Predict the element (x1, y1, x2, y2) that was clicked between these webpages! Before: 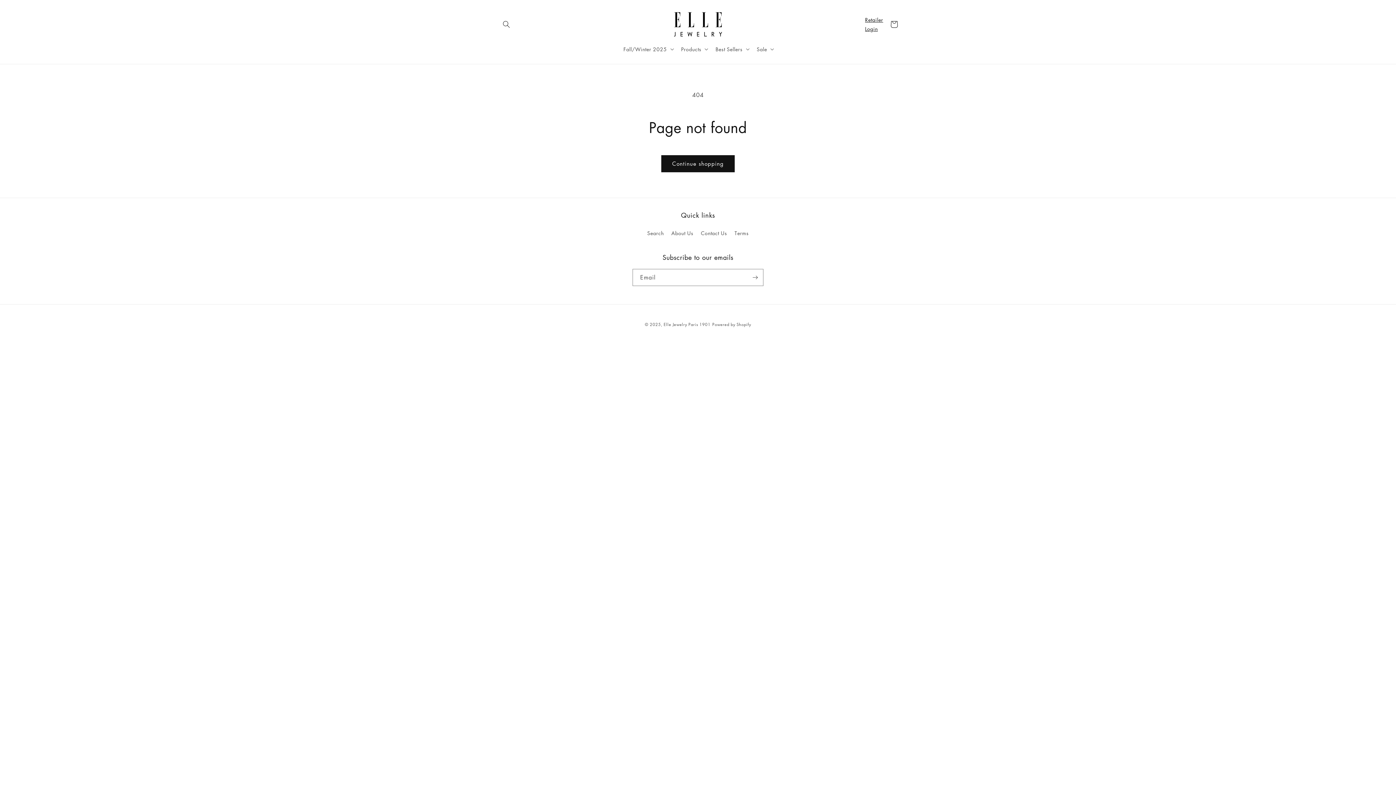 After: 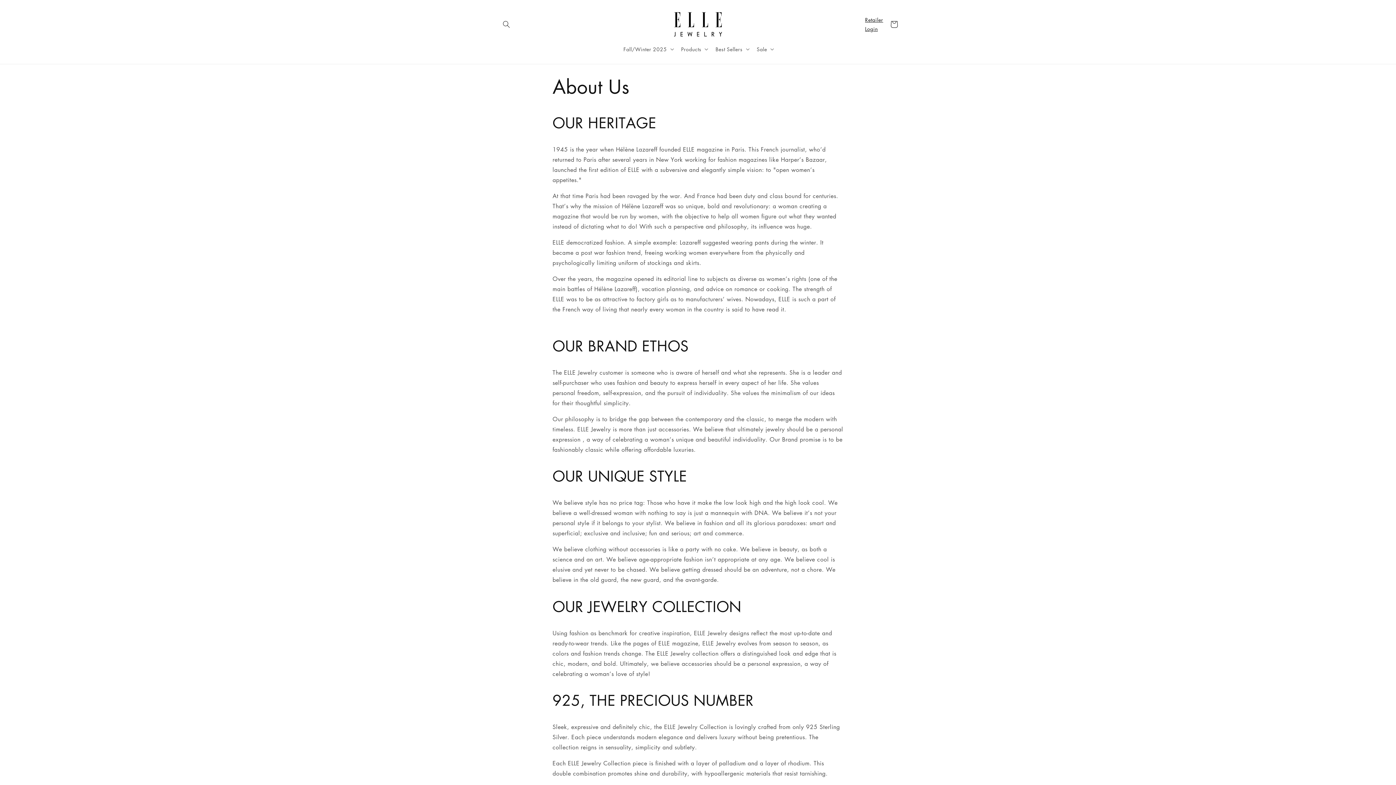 Action: label: About Us bbox: (671, 226, 693, 239)